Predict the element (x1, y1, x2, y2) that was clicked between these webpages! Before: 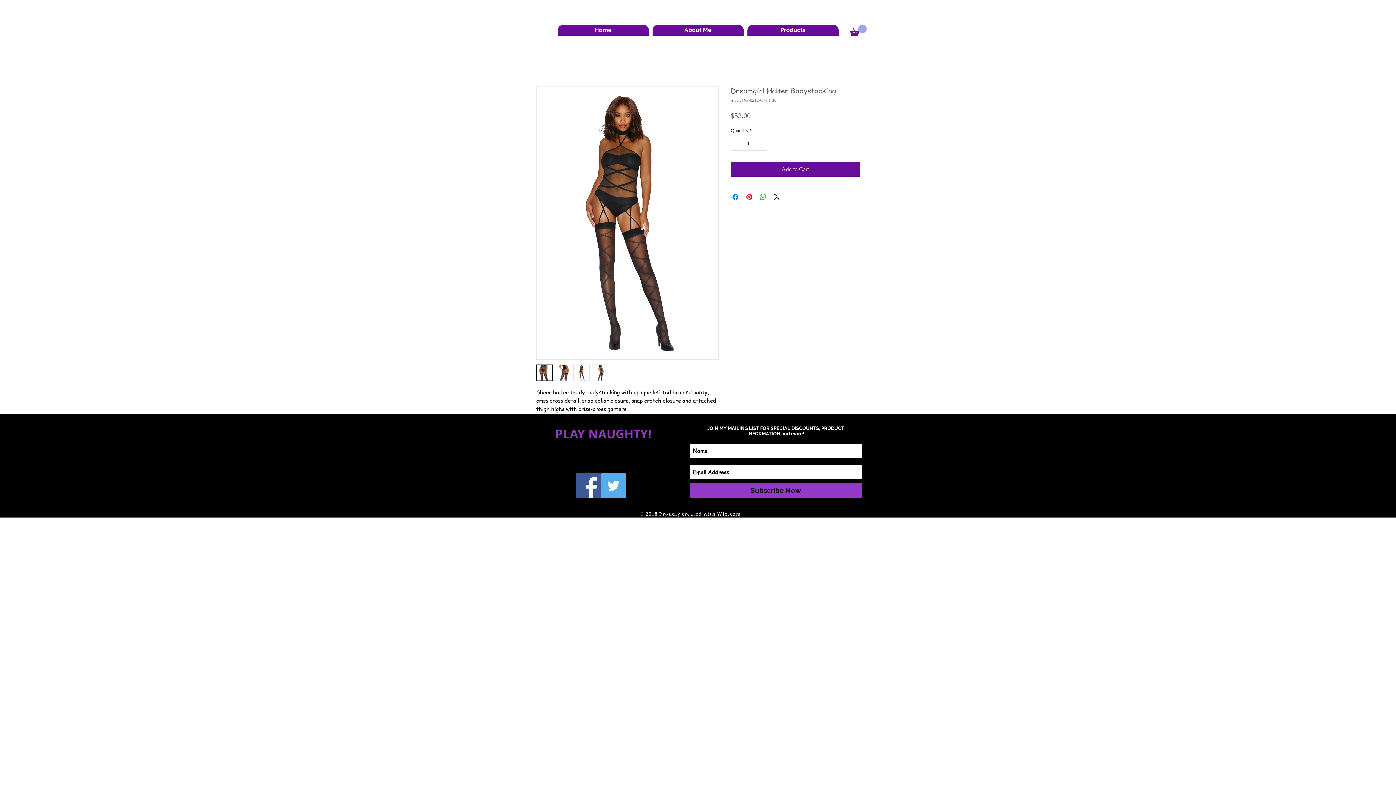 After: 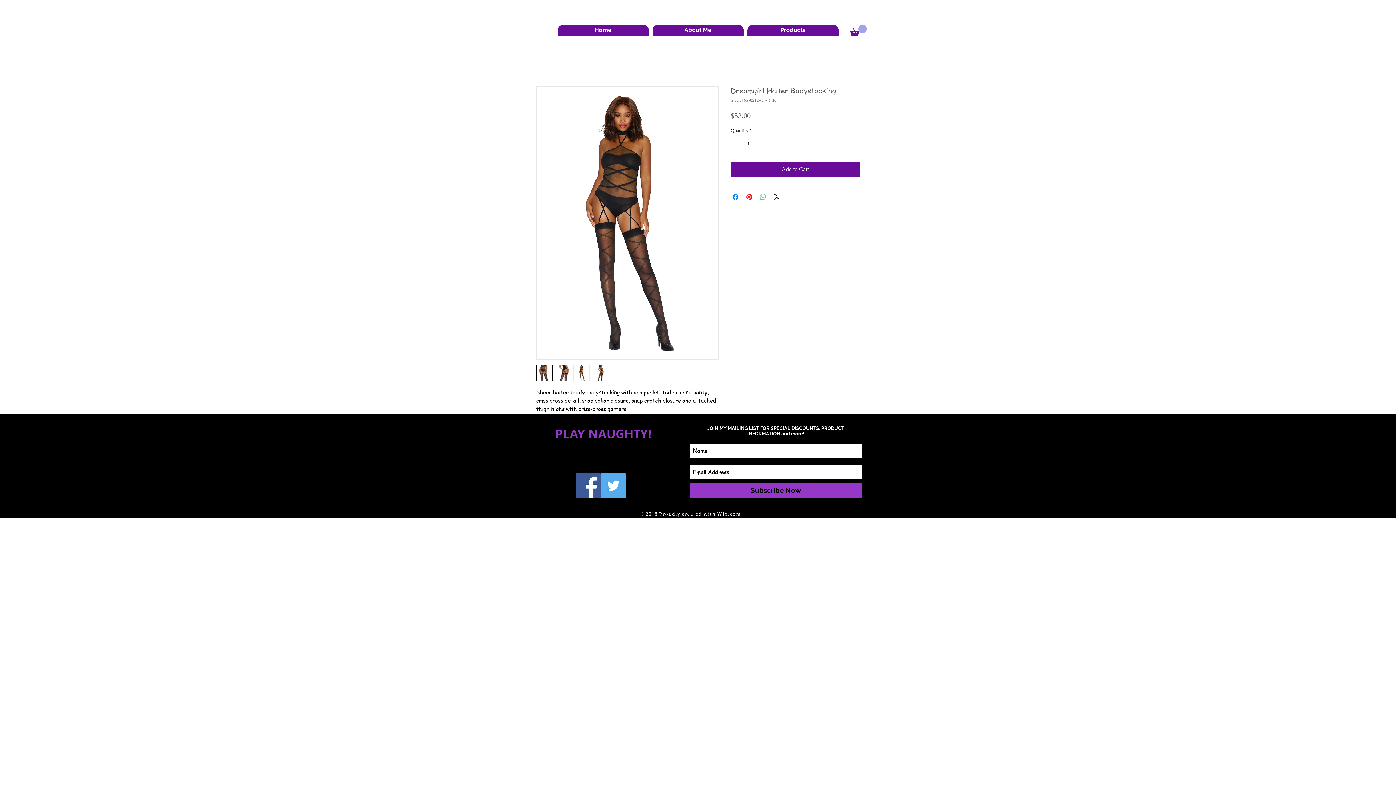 Action: bbox: (758, 192, 767, 201) label: Share on WhatsApp